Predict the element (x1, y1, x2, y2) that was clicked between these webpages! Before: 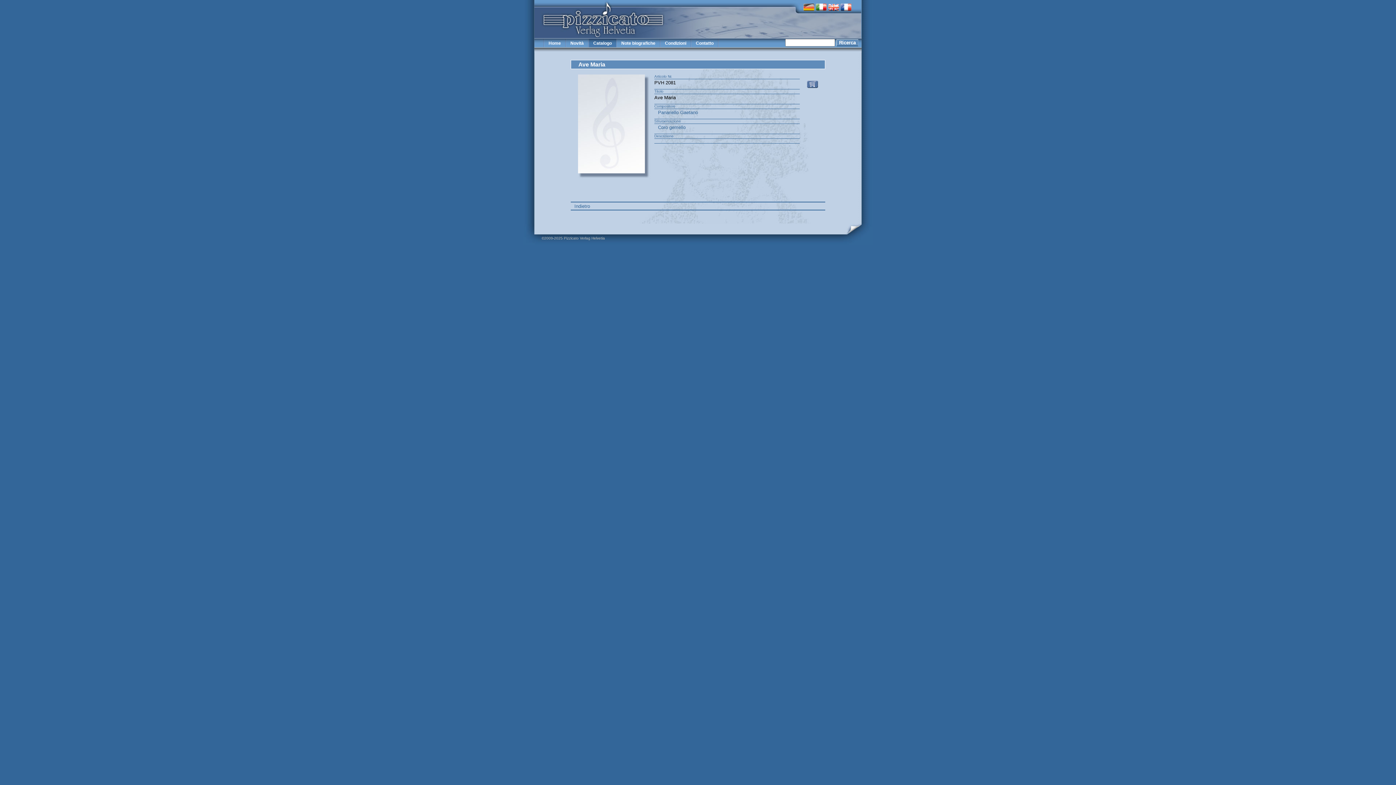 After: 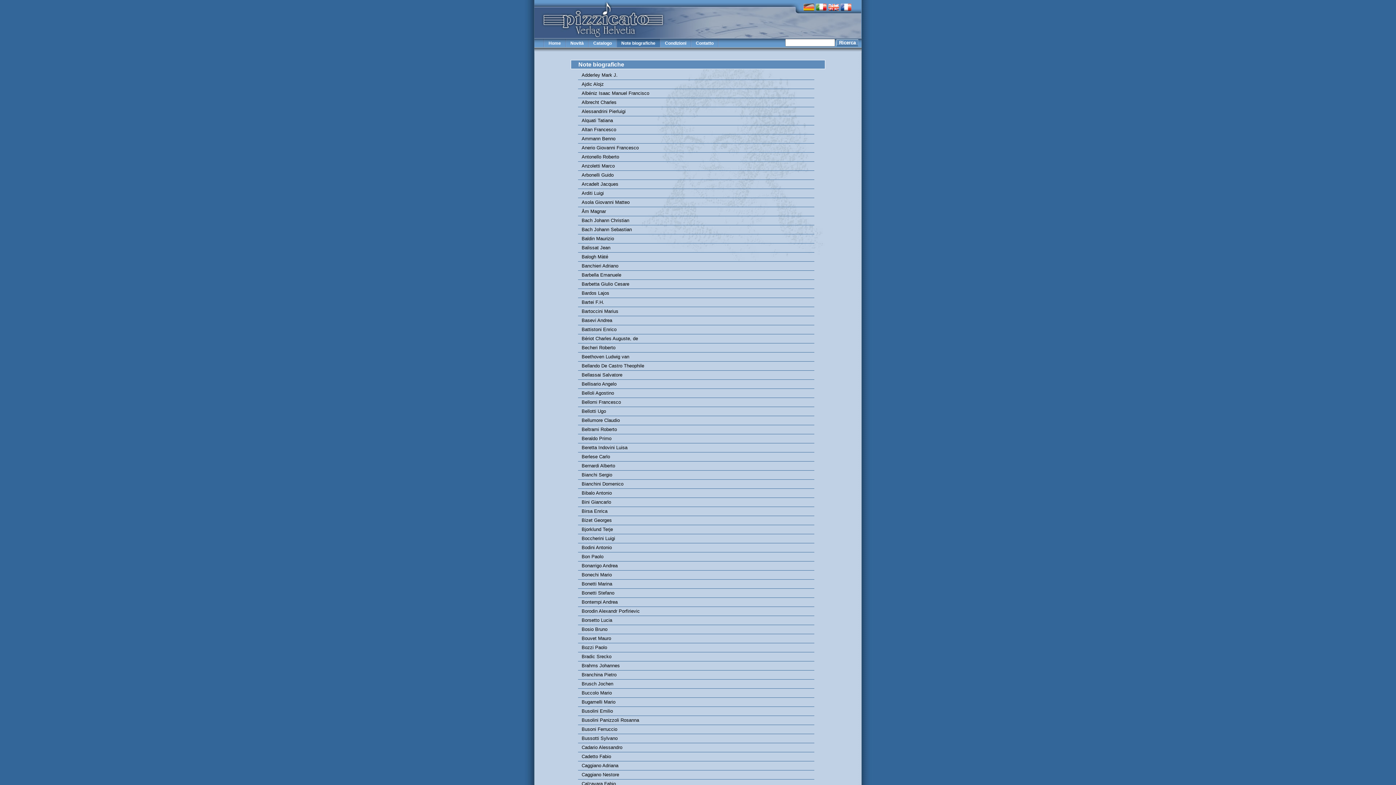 Action: label: Note biografiche bbox: (617, 38, 660, 50)